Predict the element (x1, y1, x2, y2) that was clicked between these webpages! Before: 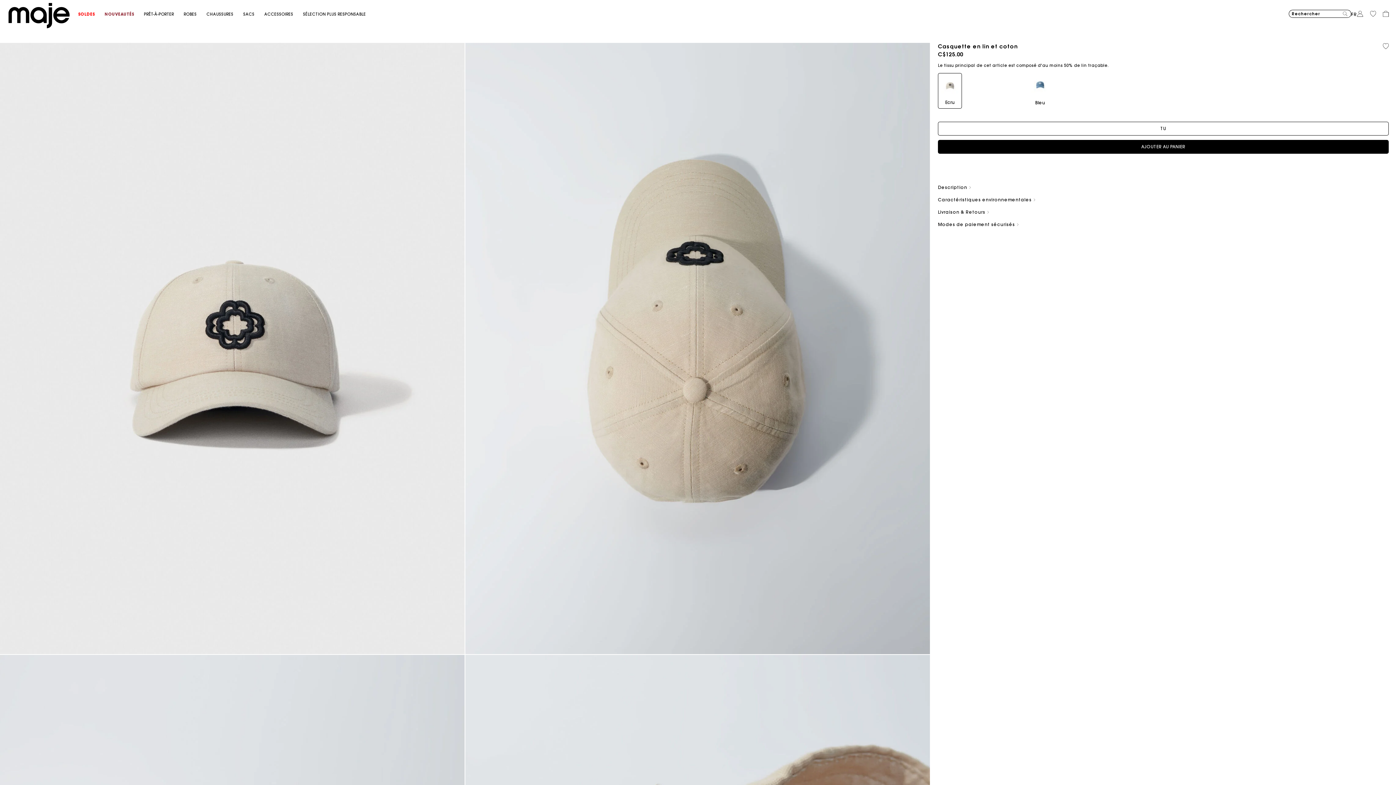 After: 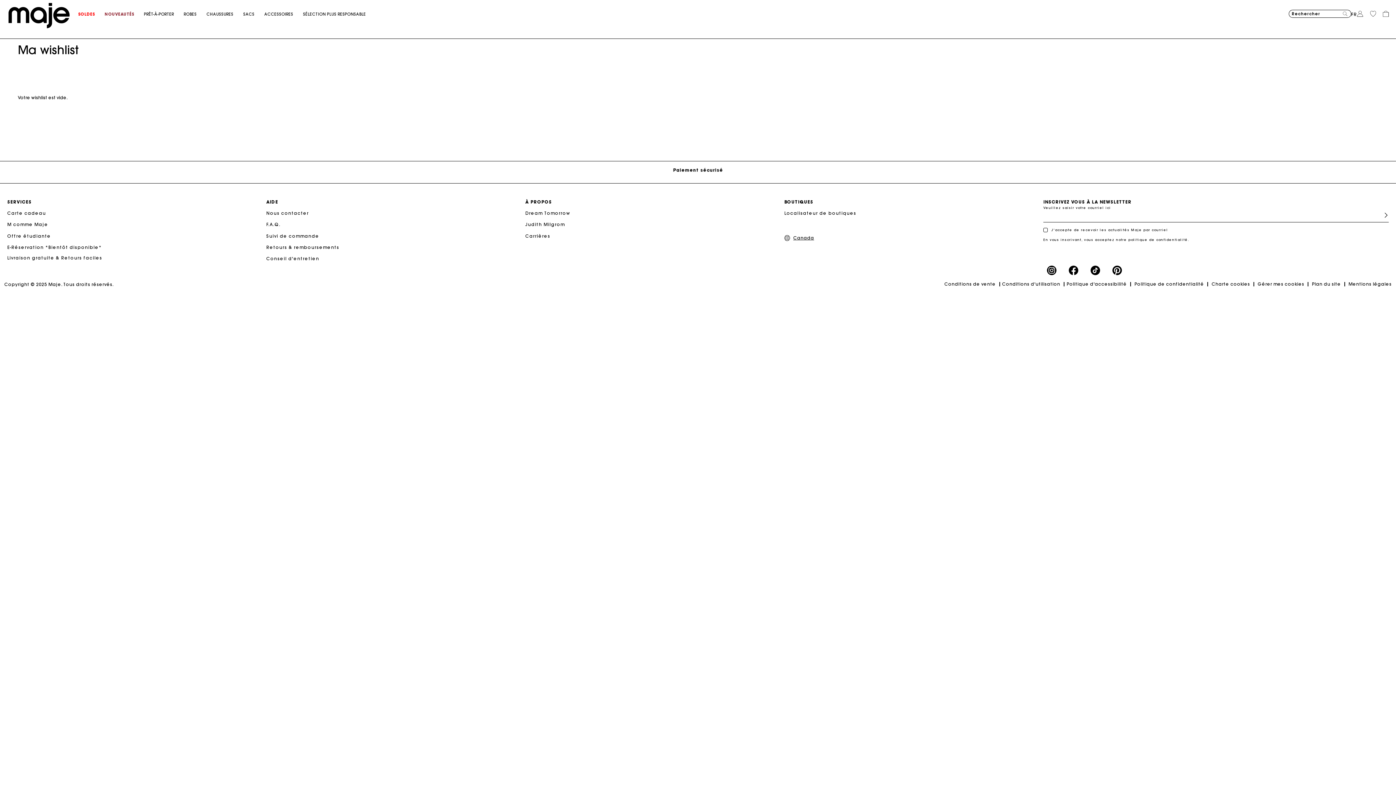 Action: label: Login to your account bbox: (1370, 11, 1376, 16)